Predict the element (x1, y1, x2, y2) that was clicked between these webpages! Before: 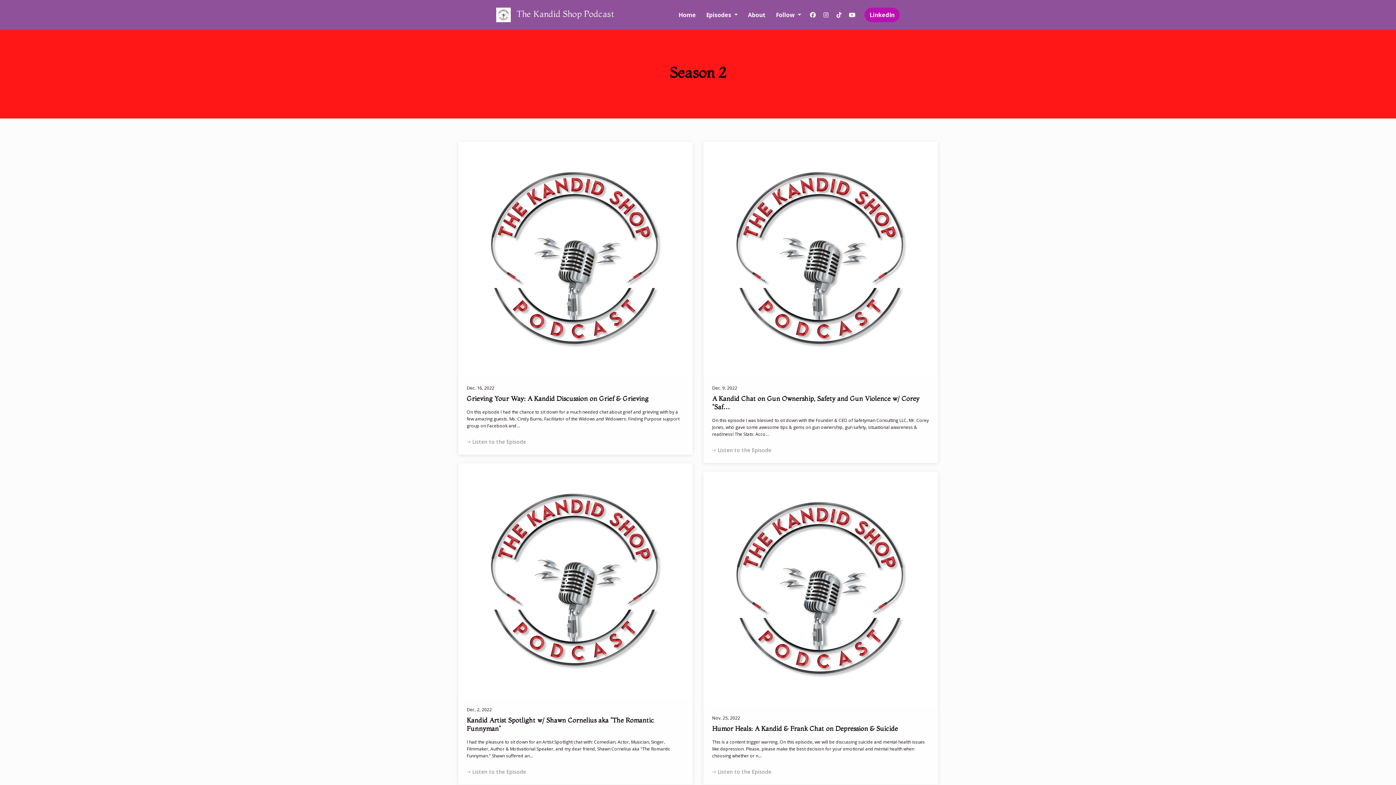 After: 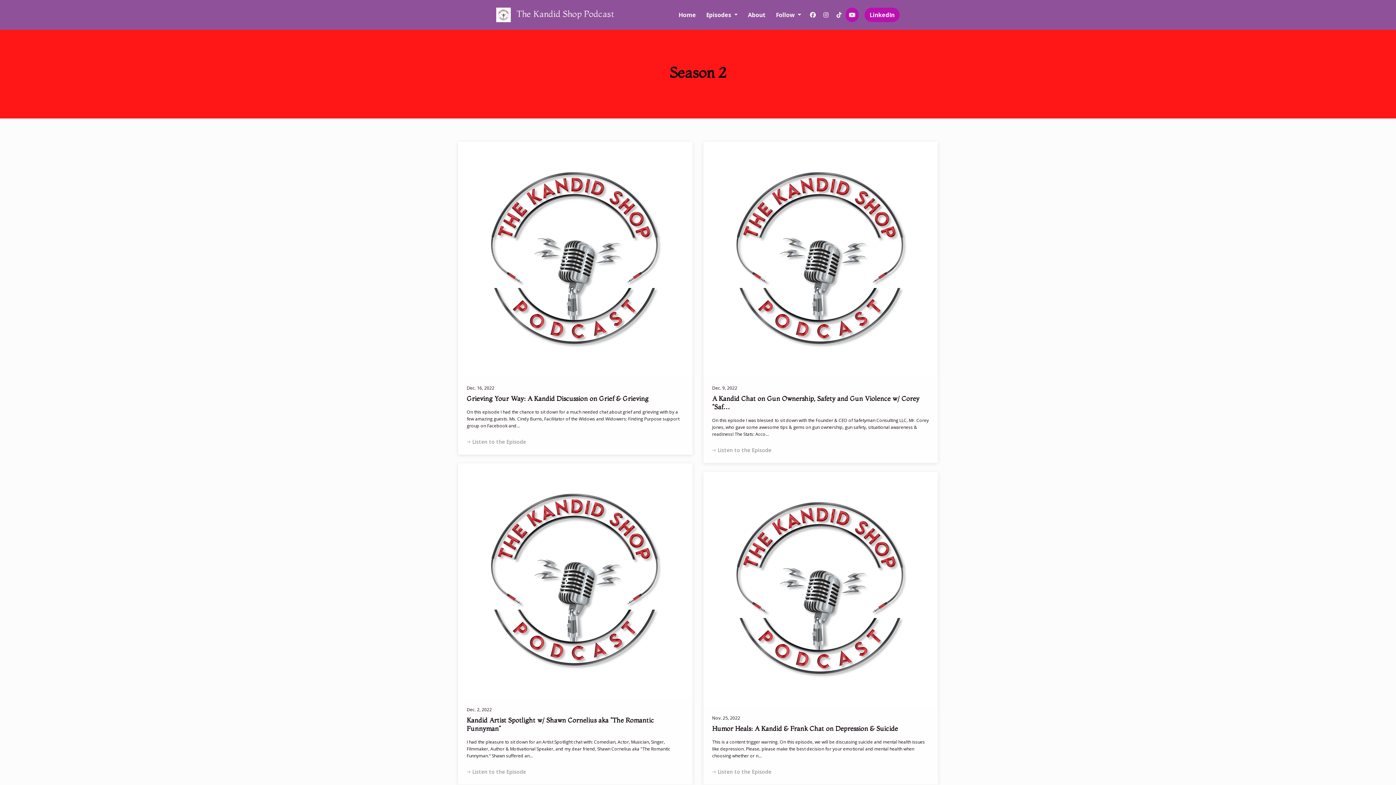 Action: bbox: (845, 7, 858, 22) label: YouTube link